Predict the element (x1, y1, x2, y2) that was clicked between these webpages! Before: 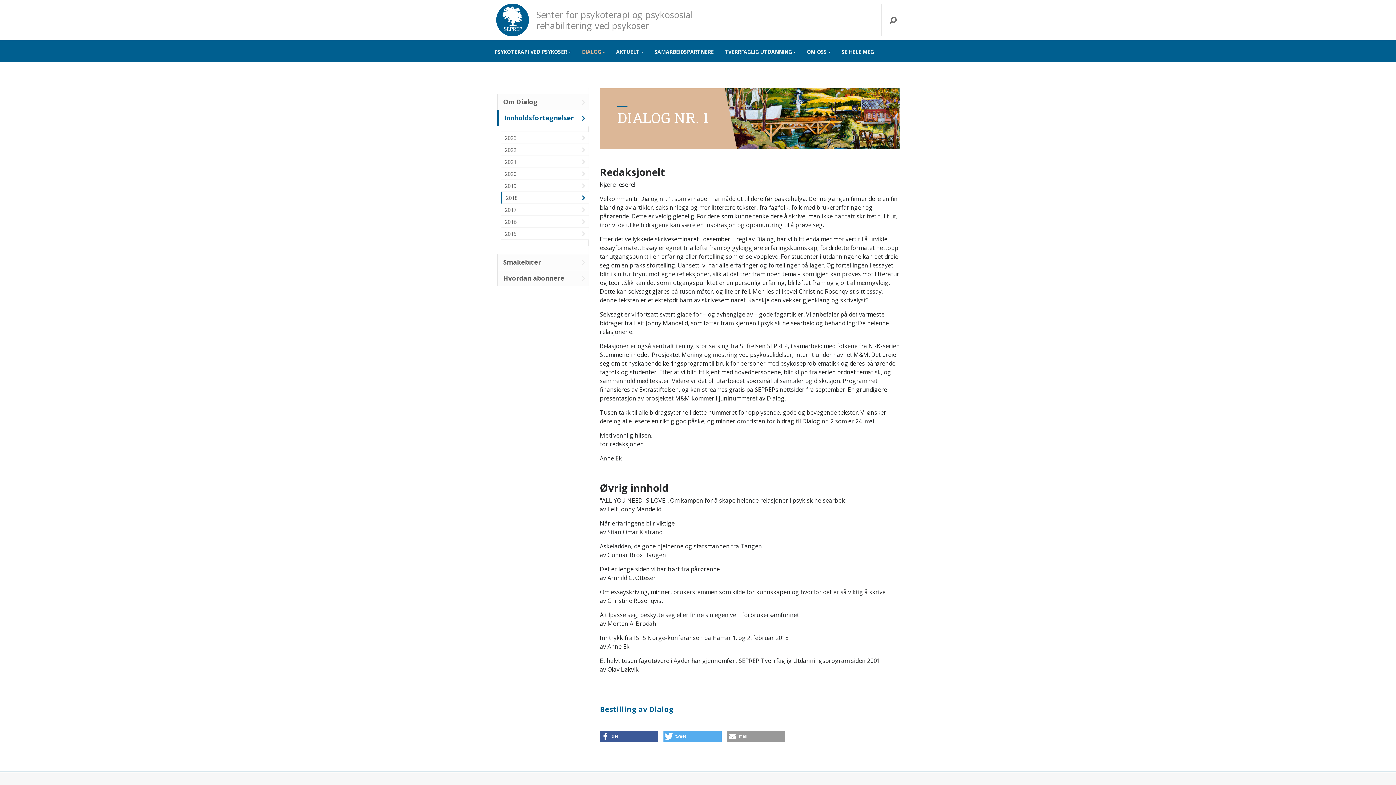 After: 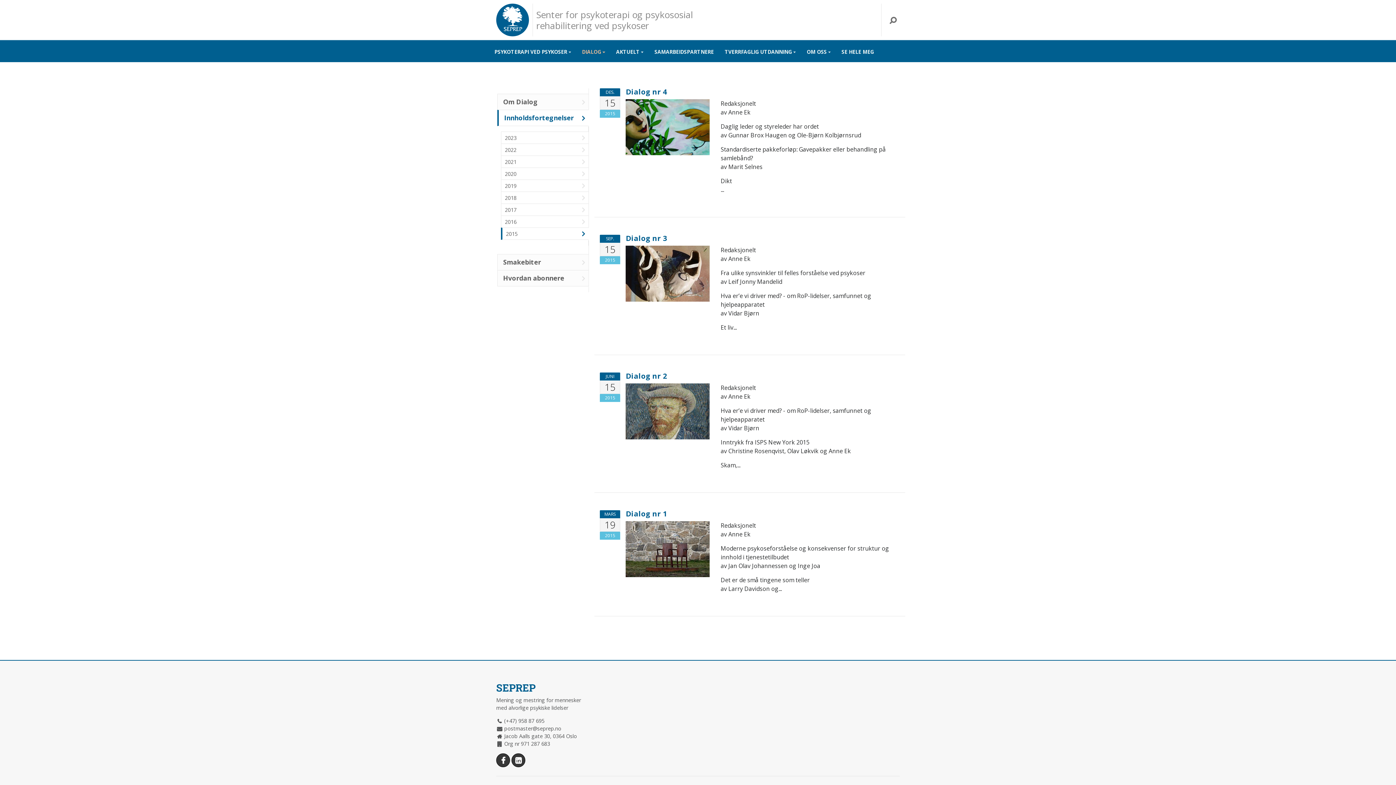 Action: bbox: (501, 227, 589, 240) label: 2015